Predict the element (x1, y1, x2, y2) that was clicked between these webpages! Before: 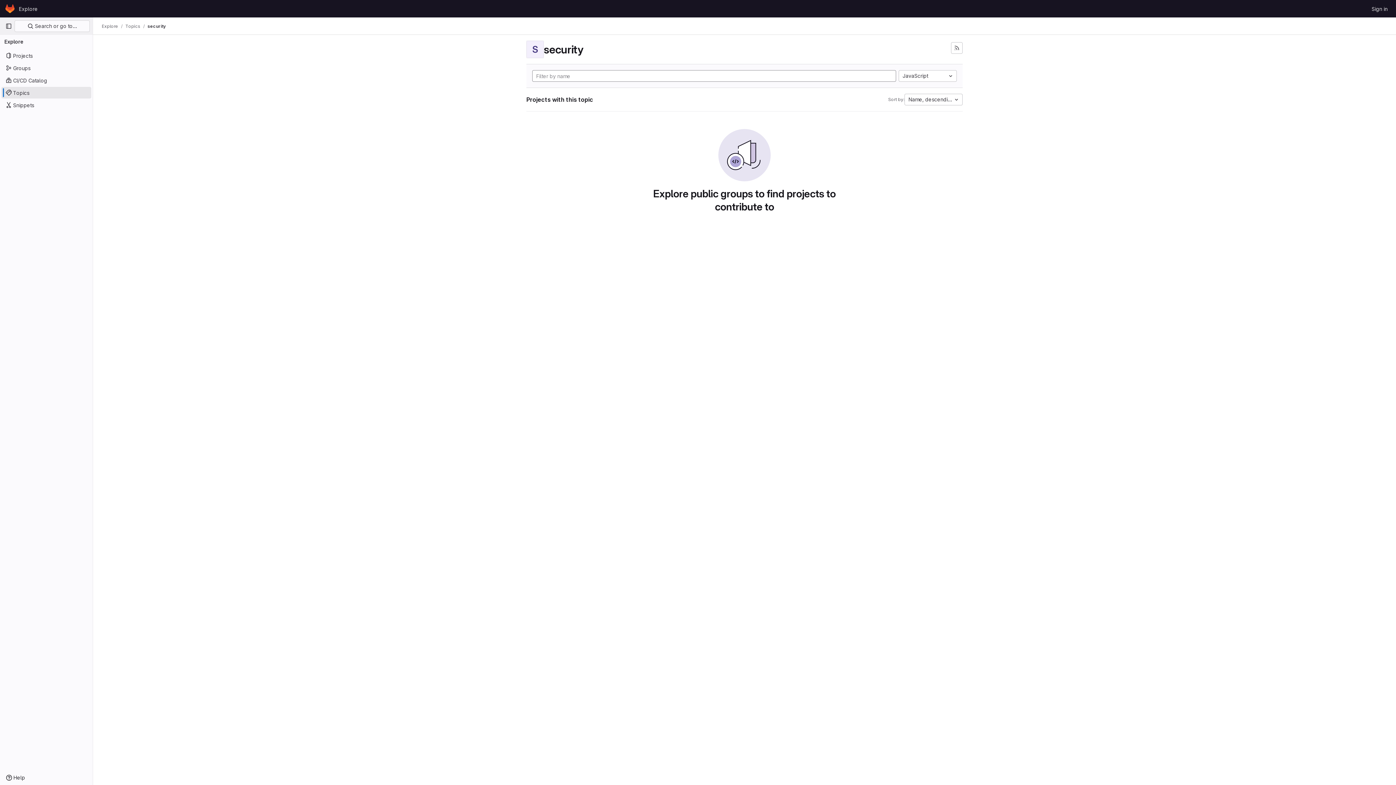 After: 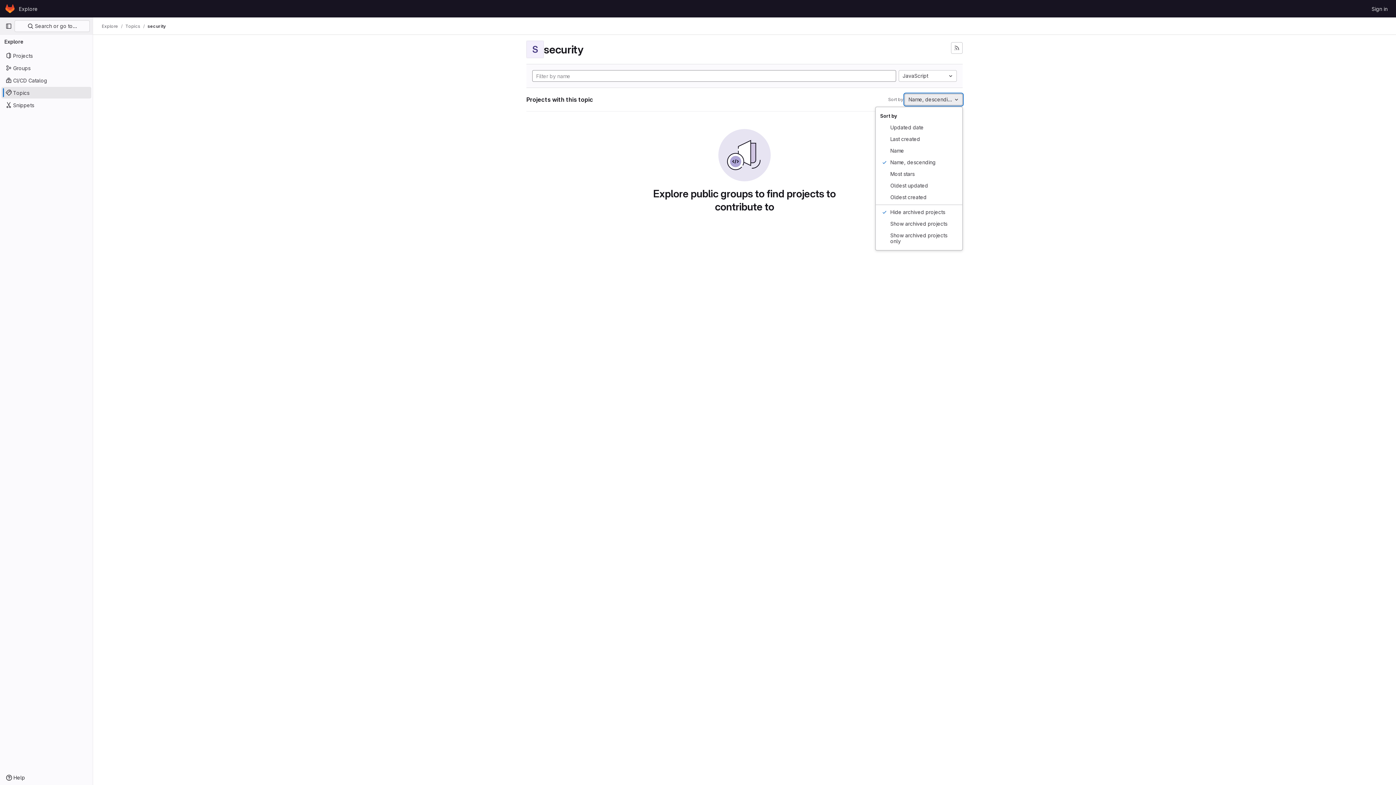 Action: label: Name, descending bbox: (904, 93, 962, 105)